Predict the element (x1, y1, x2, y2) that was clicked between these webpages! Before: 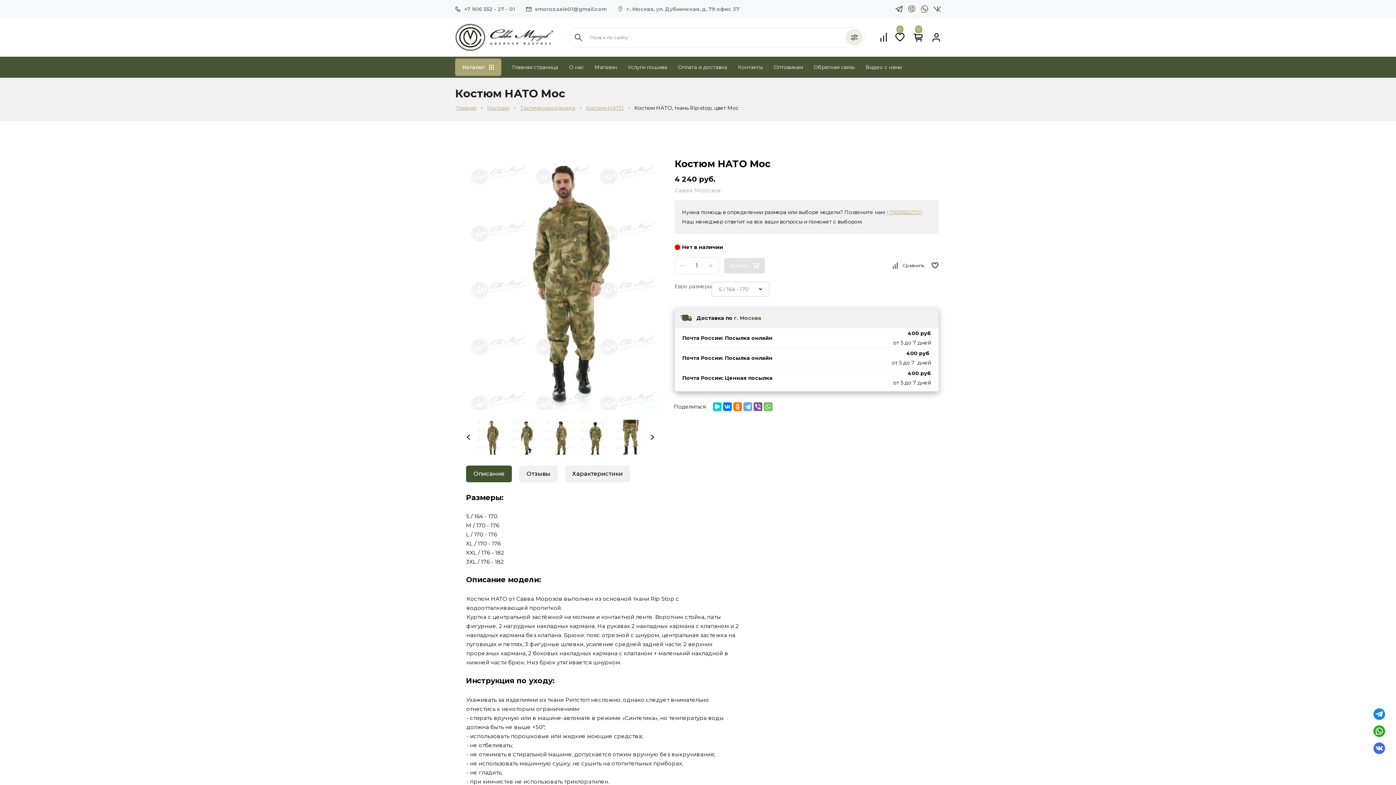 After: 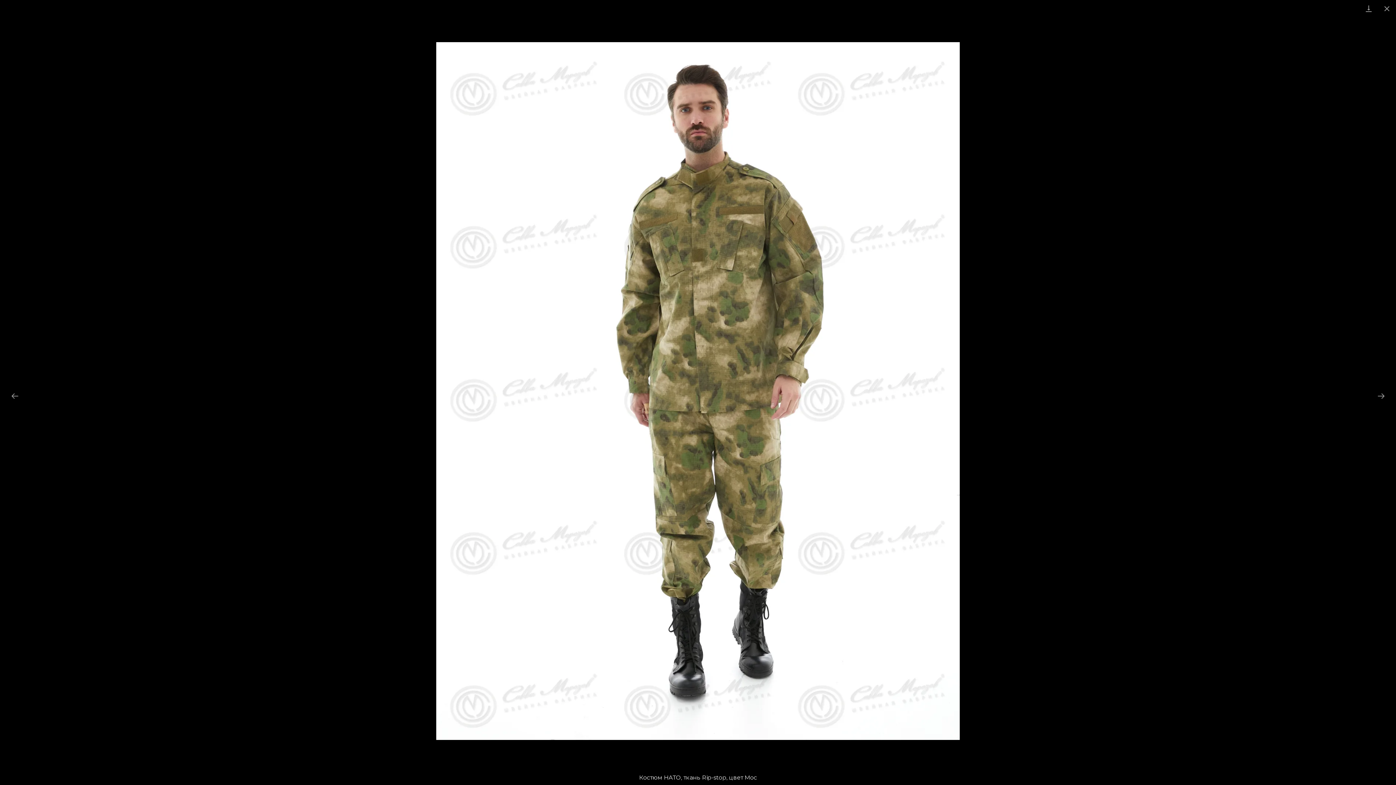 Action: bbox: (466, 157, 660, 409)